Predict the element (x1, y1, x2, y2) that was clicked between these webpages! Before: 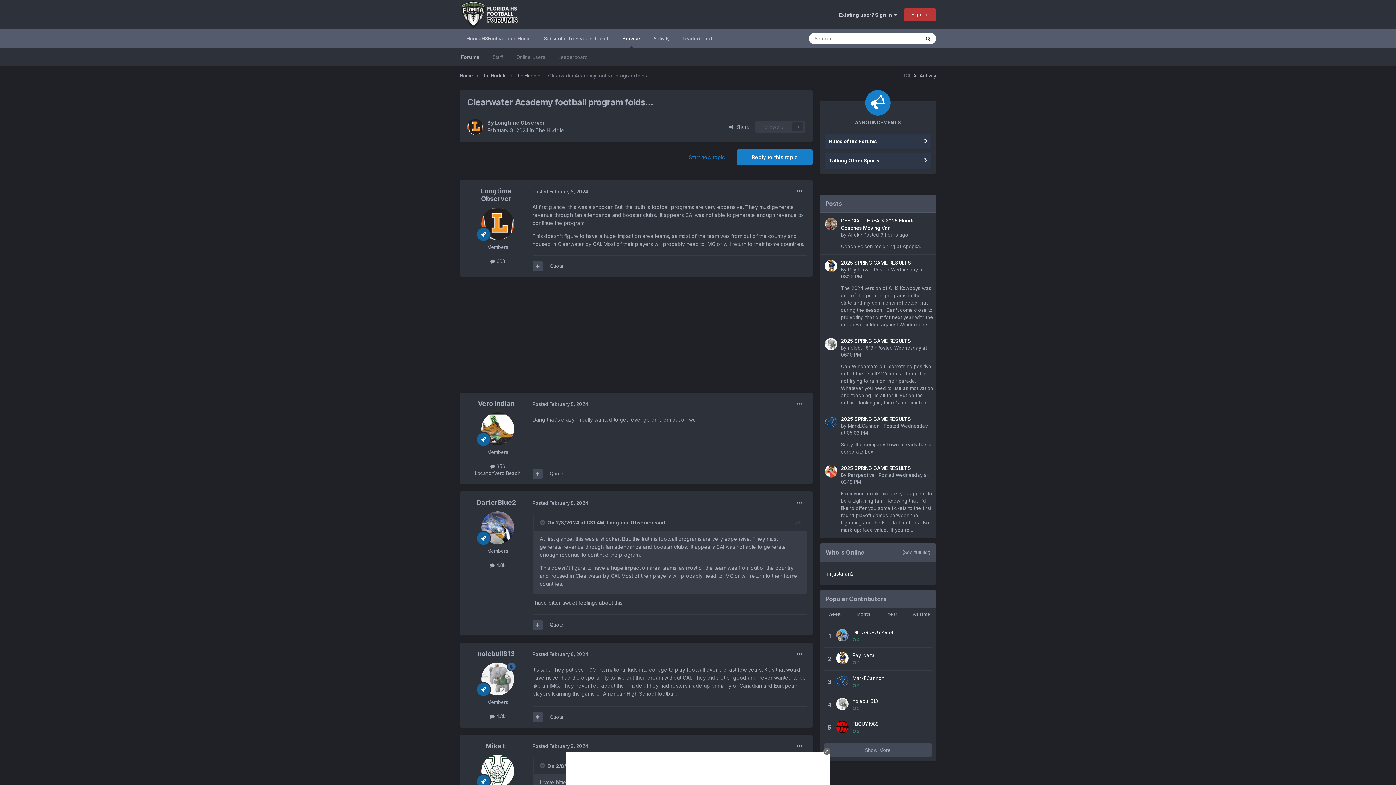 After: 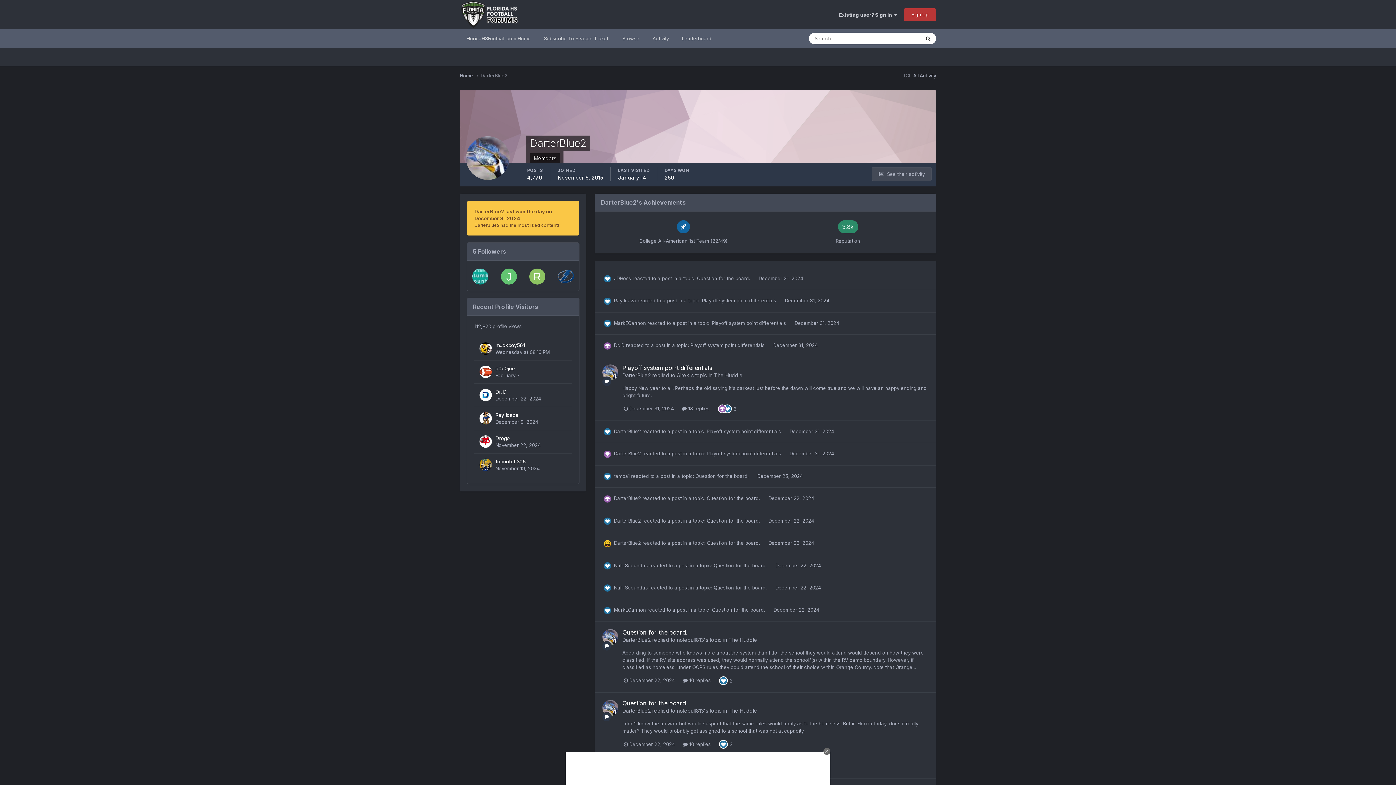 Action: label: DarterBlue2 bbox: (476, 499, 516, 506)